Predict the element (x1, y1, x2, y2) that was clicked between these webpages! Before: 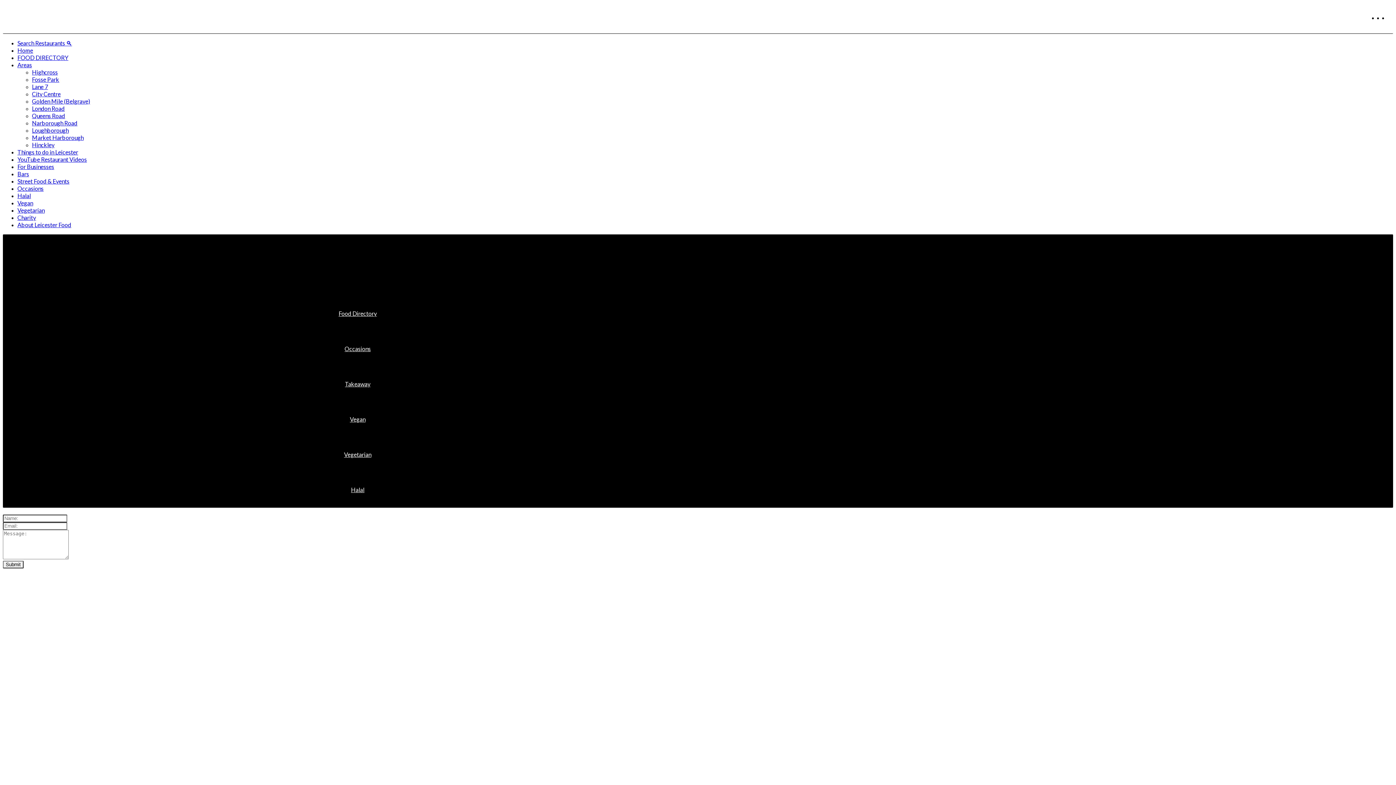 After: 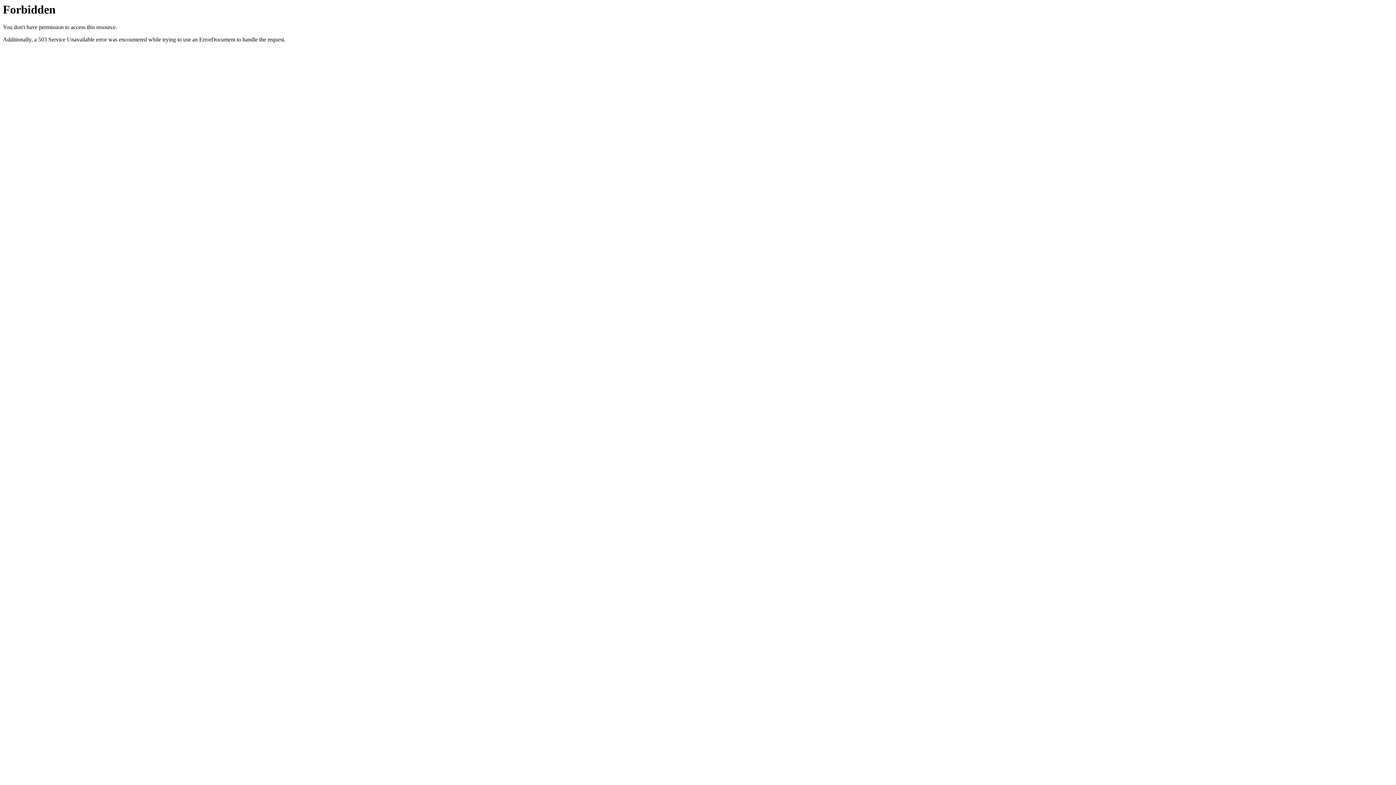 Action: label: Narborough Road bbox: (32, 119, 77, 126)